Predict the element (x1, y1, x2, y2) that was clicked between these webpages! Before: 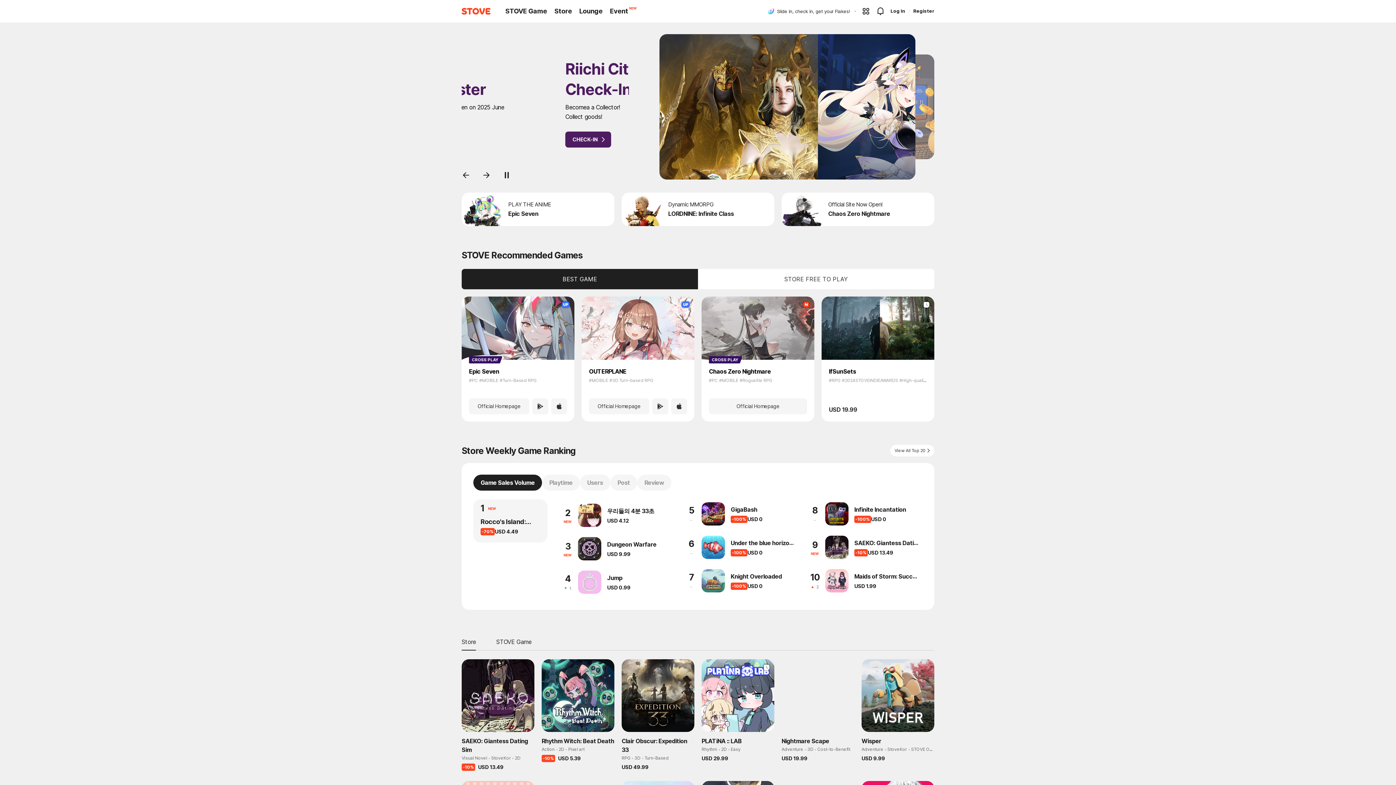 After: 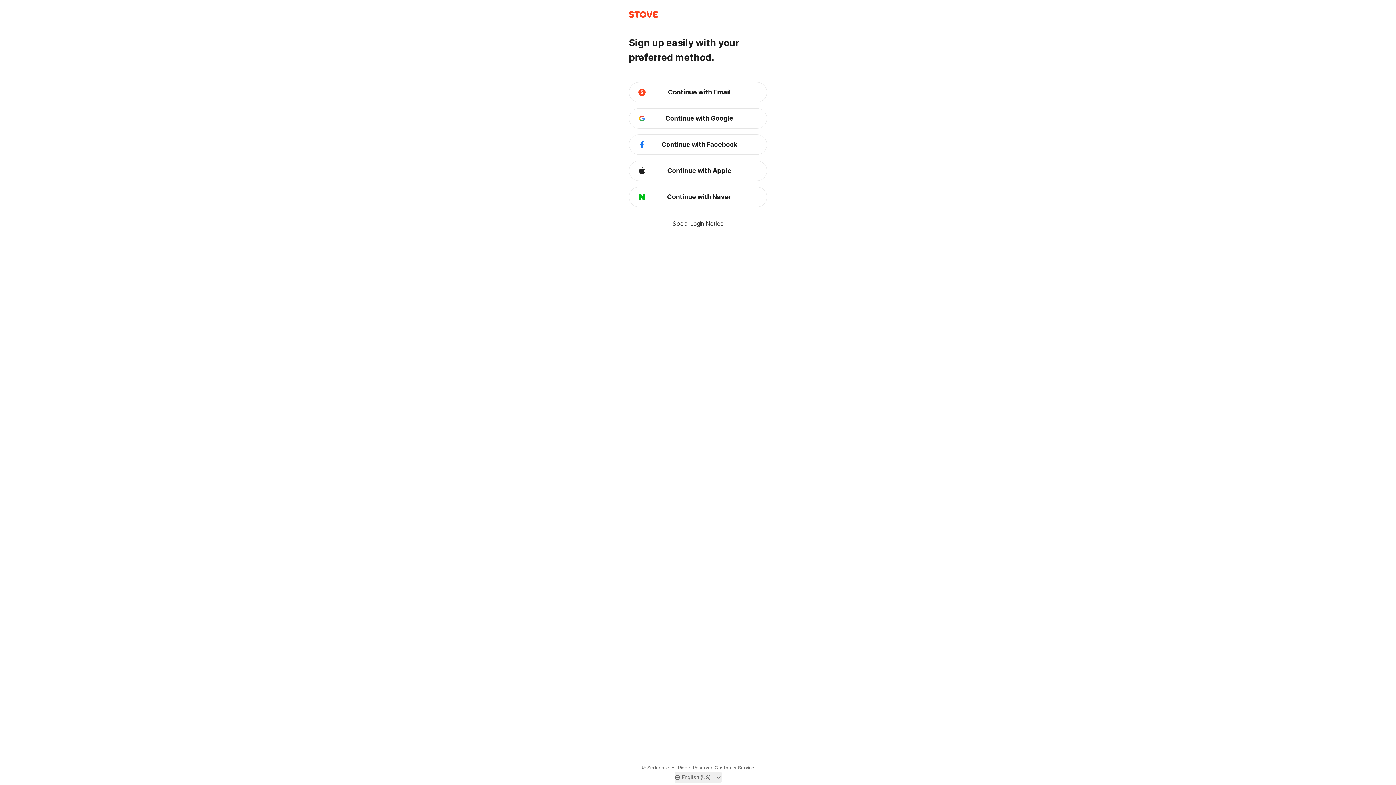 Action: bbox: (916, 8, 934, 13) label: Register